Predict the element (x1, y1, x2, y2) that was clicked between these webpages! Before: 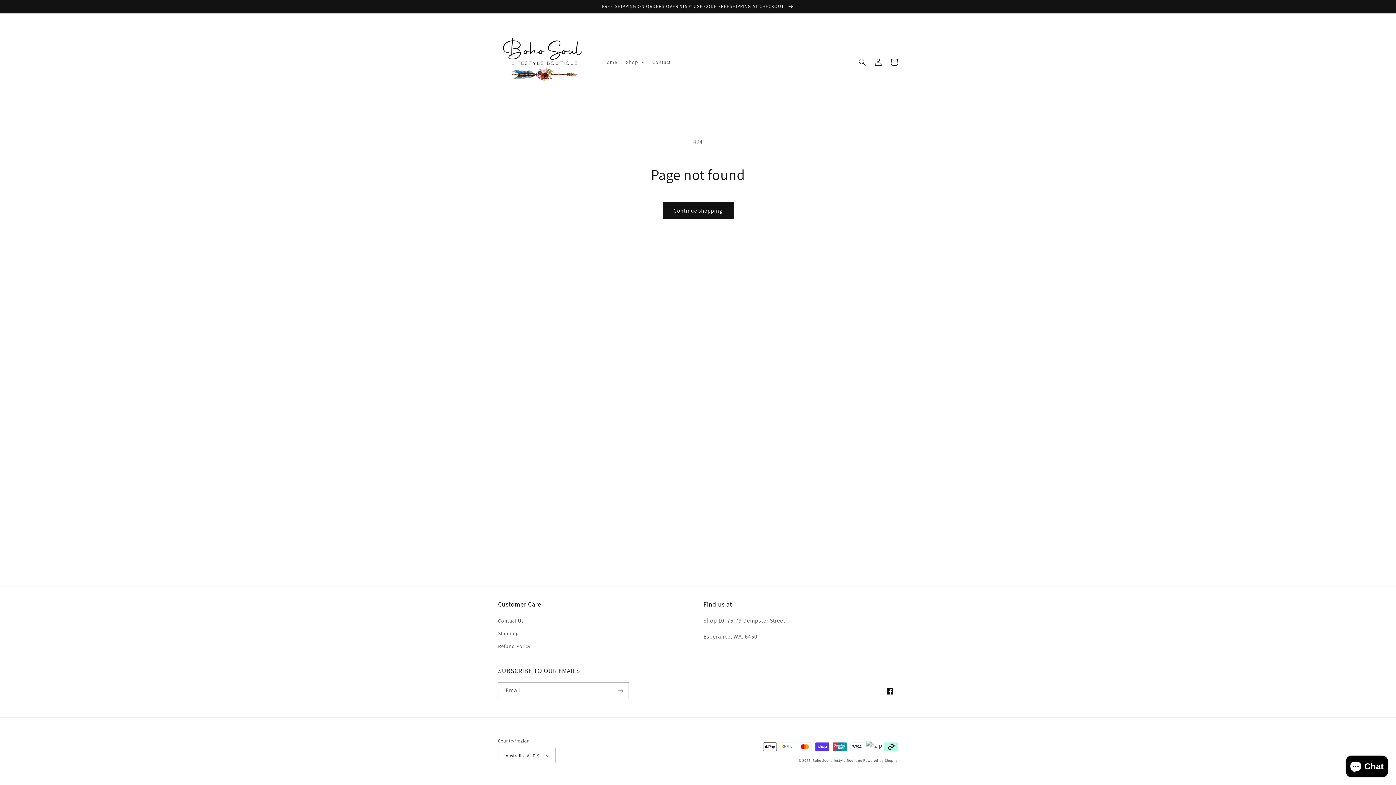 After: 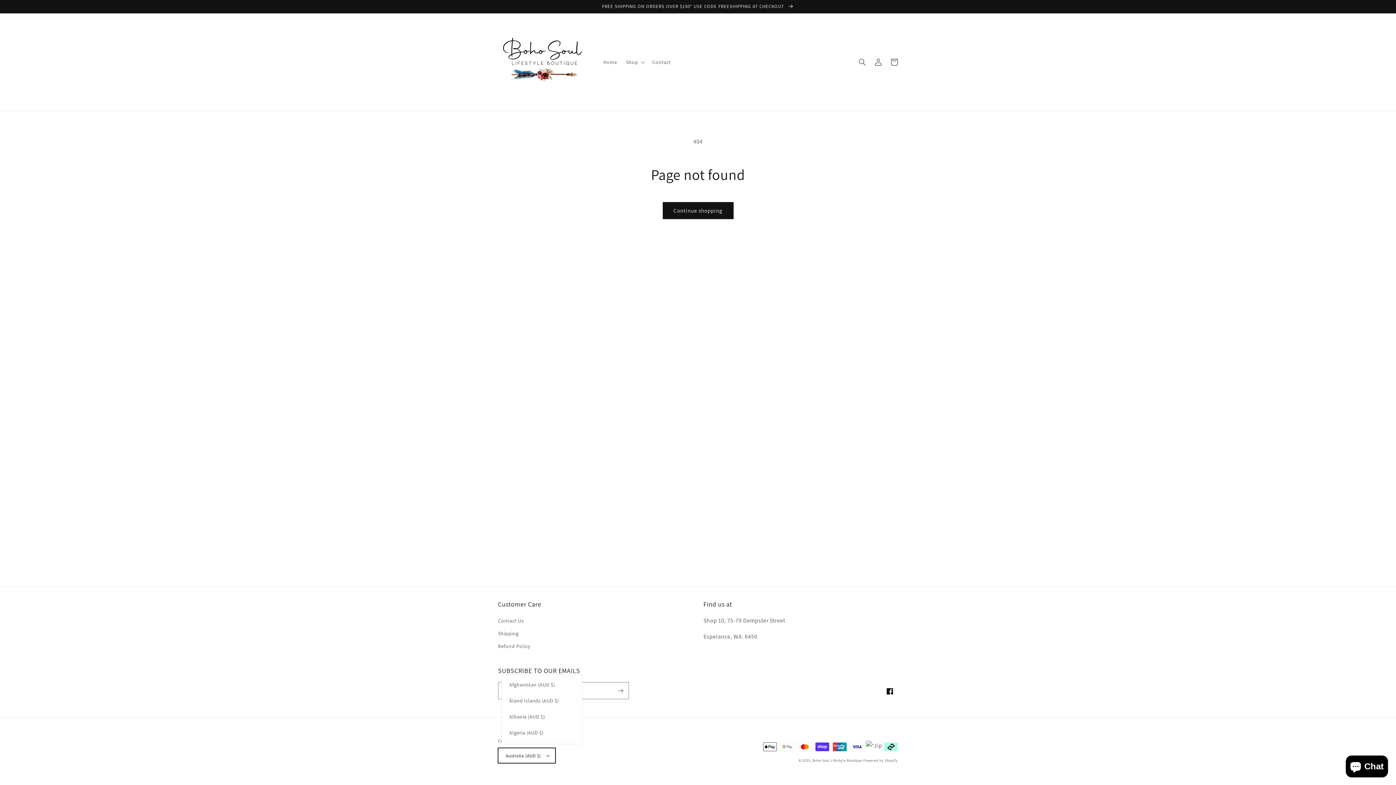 Action: label: Australia (AUD $) bbox: (498, 748, 555, 763)